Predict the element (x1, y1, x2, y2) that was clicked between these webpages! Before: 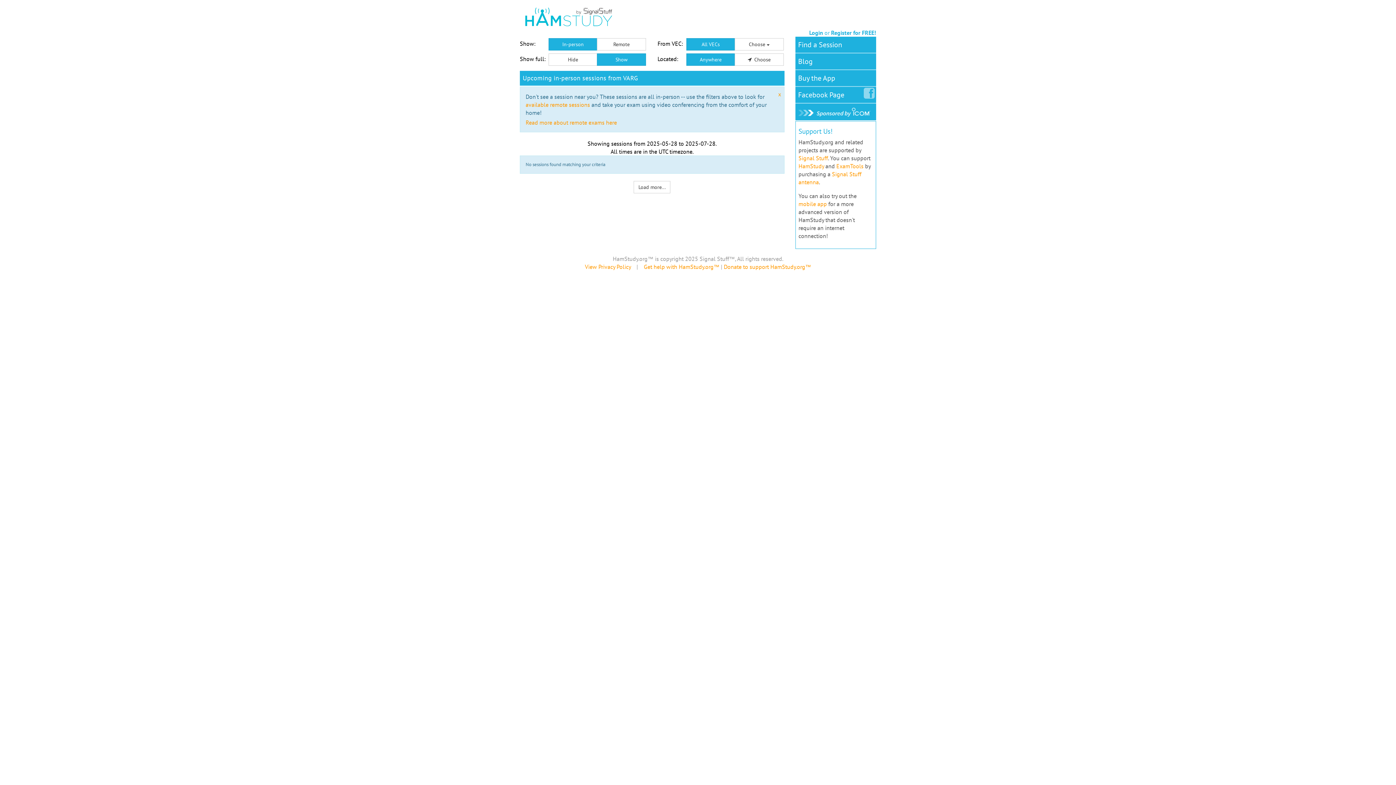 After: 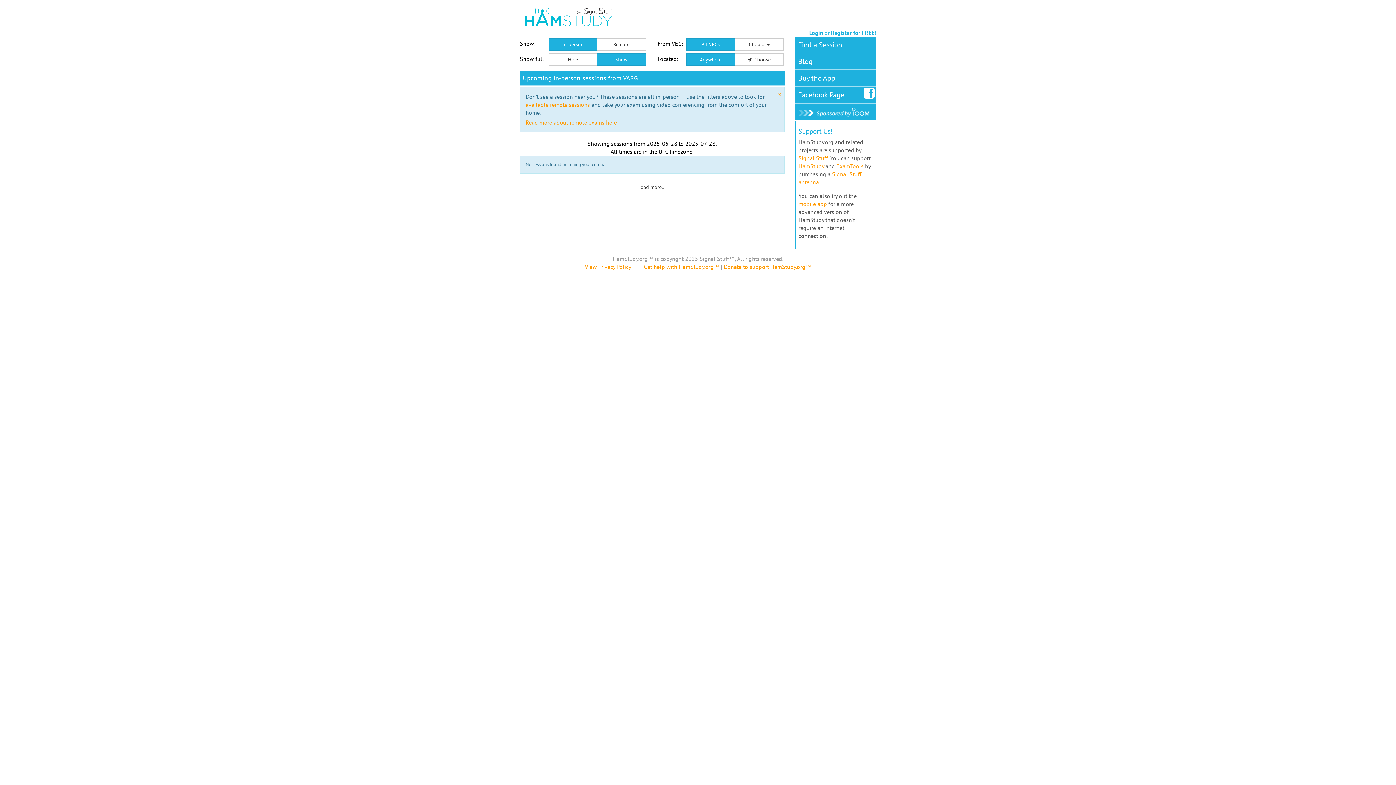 Action: label: Facebook Page bbox: (795, 86, 847, 102)